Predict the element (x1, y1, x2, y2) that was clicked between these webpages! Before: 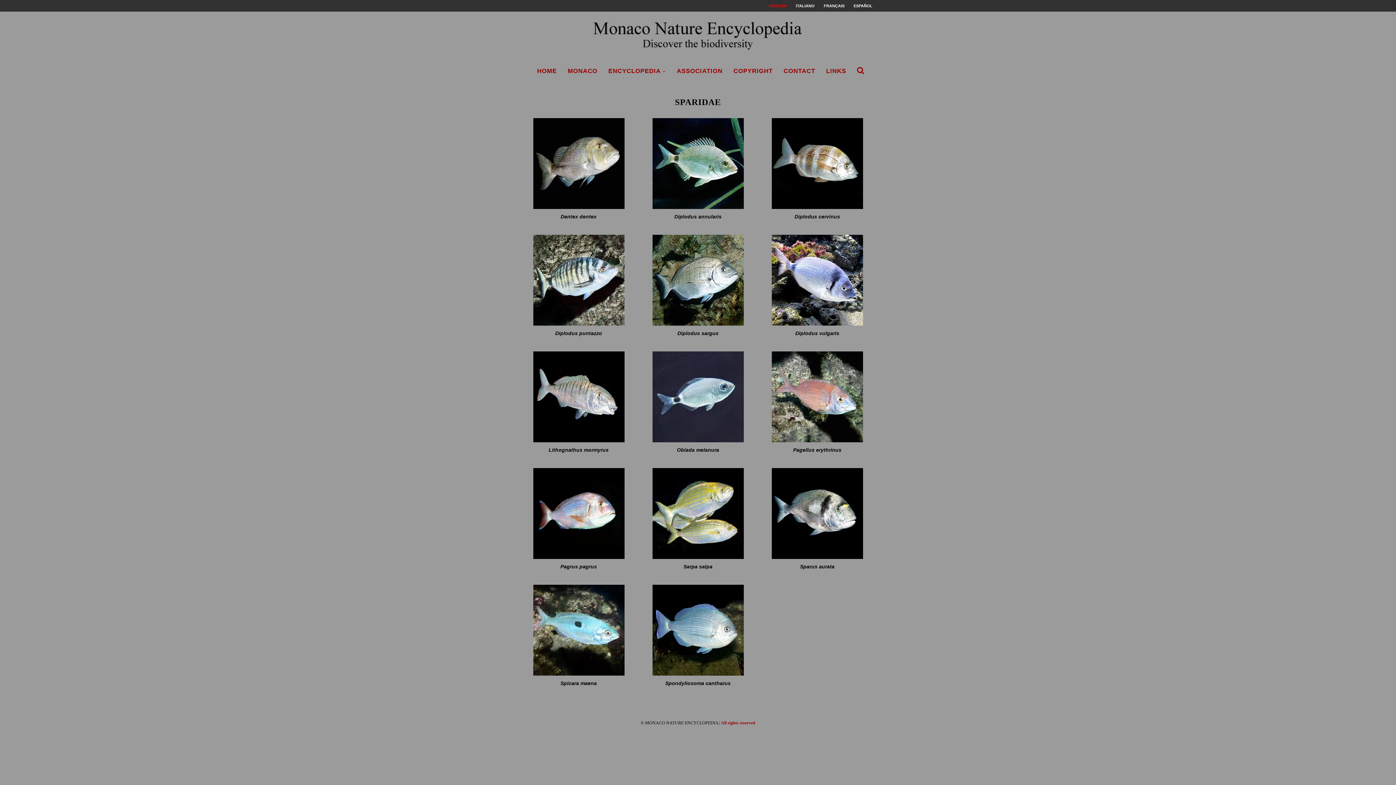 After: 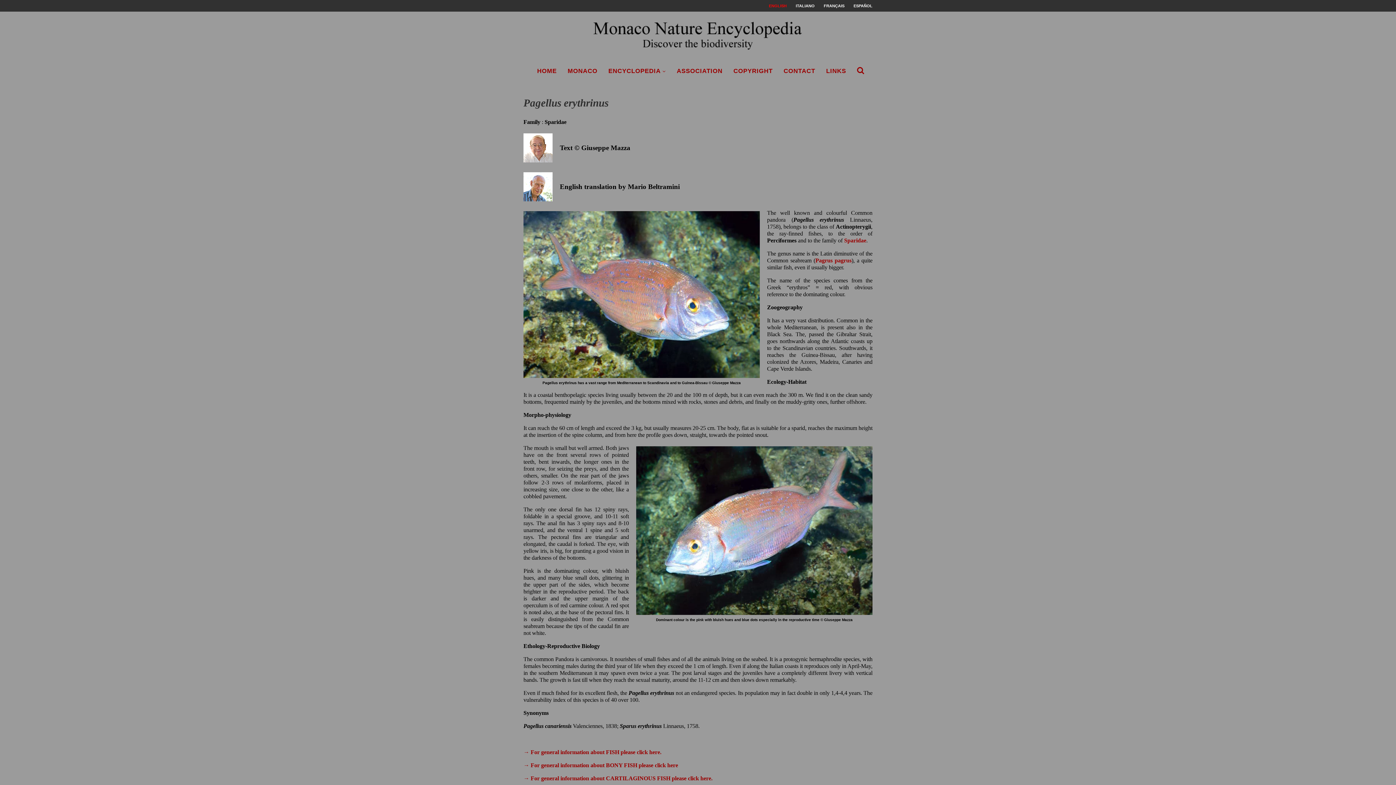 Action: label: Pagellus erythrinus bbox: (793, 447, 841, 453)